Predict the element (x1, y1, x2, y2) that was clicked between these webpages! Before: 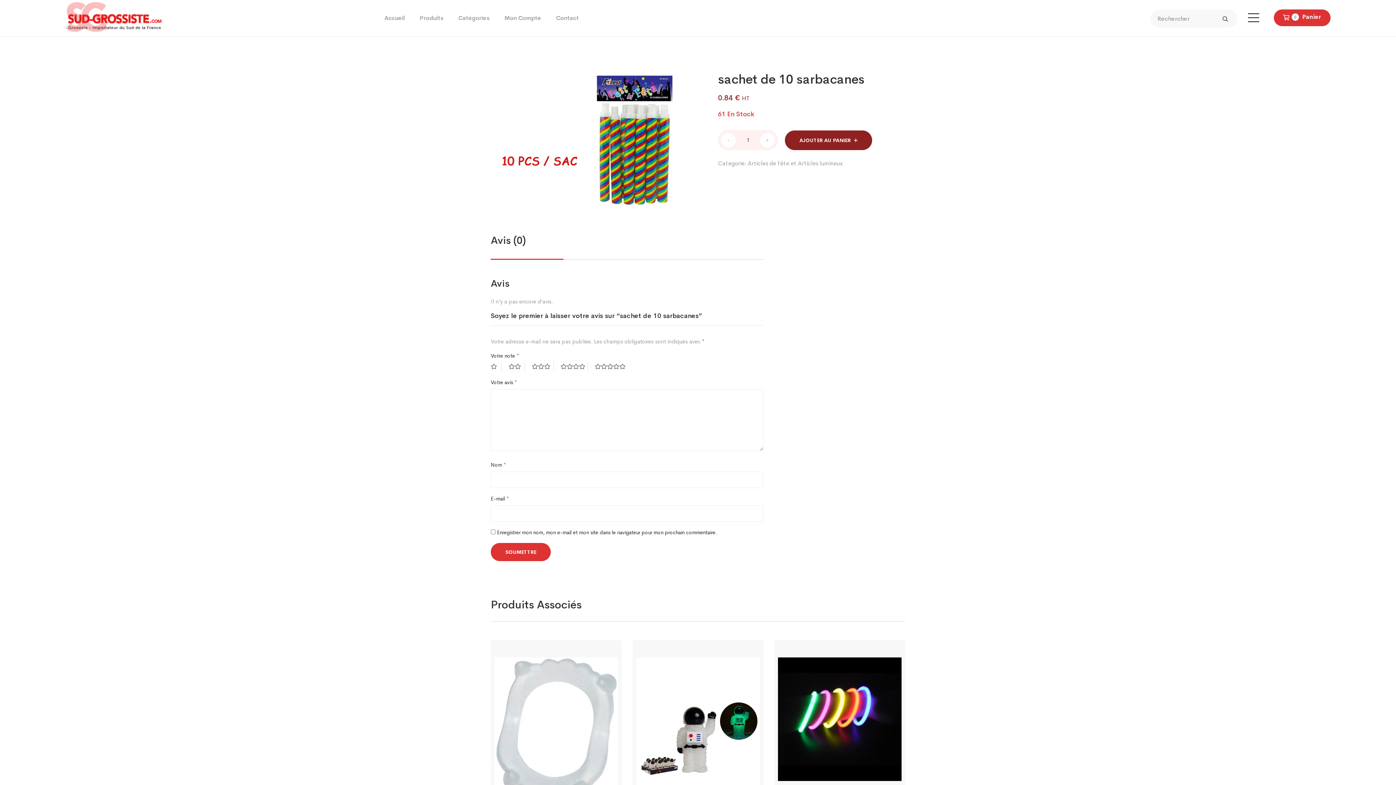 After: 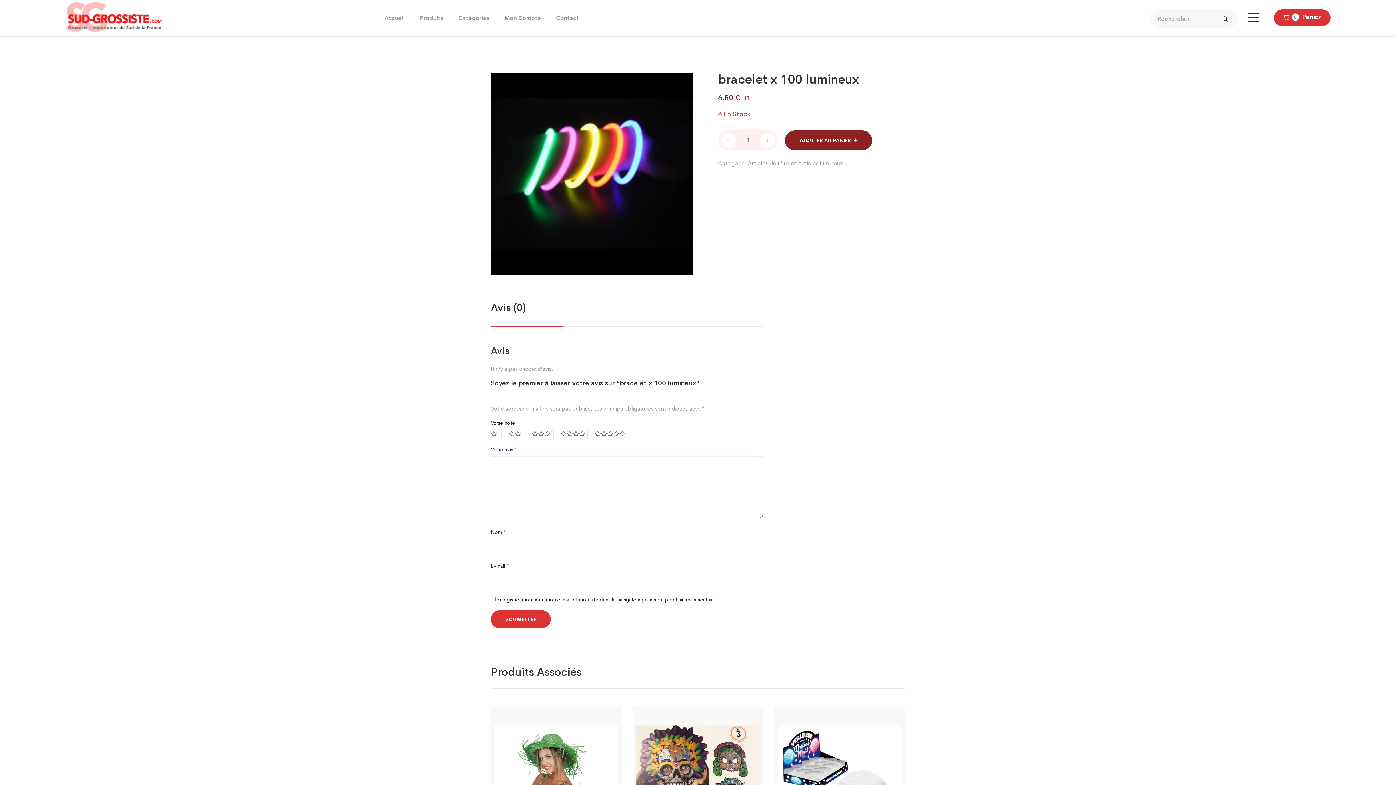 Action: bbox: (778, 657, 901, 781)